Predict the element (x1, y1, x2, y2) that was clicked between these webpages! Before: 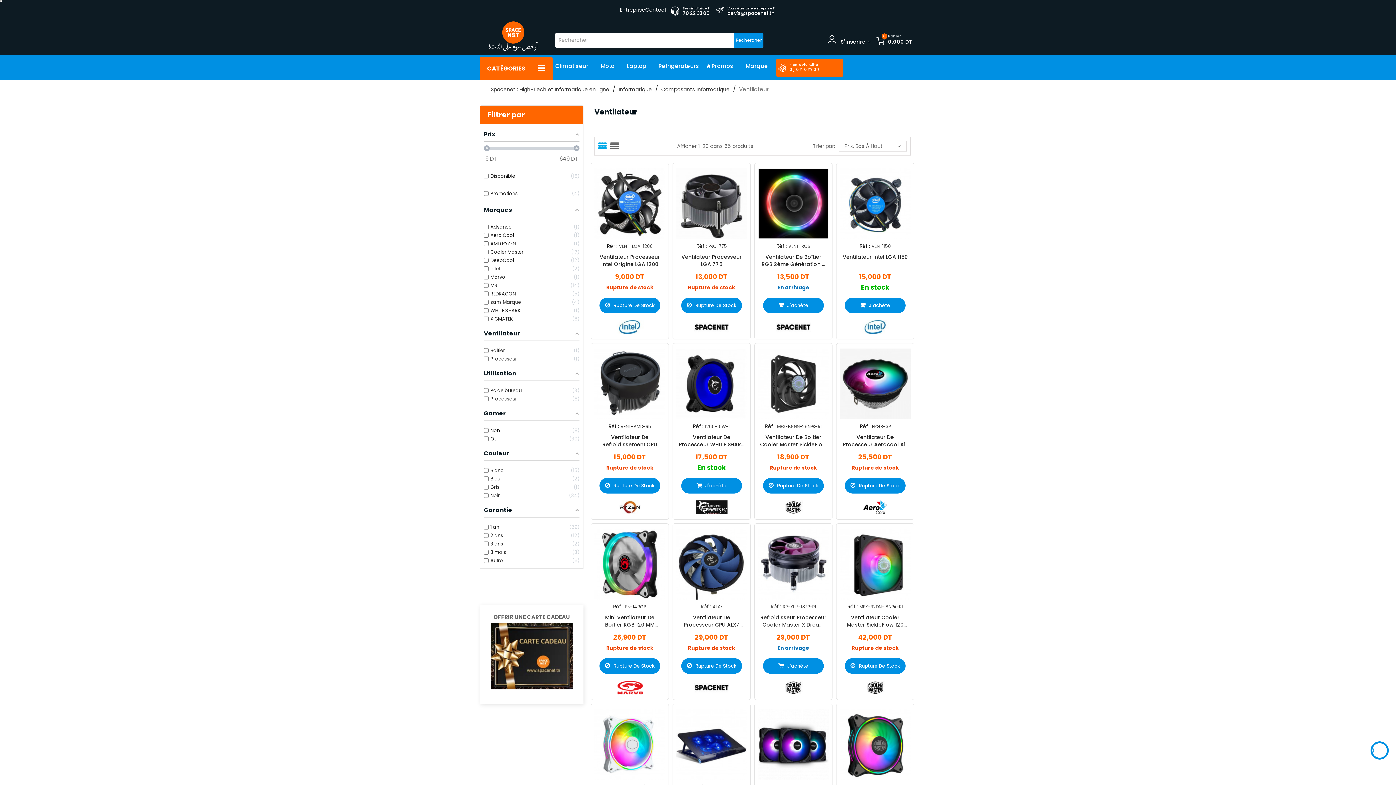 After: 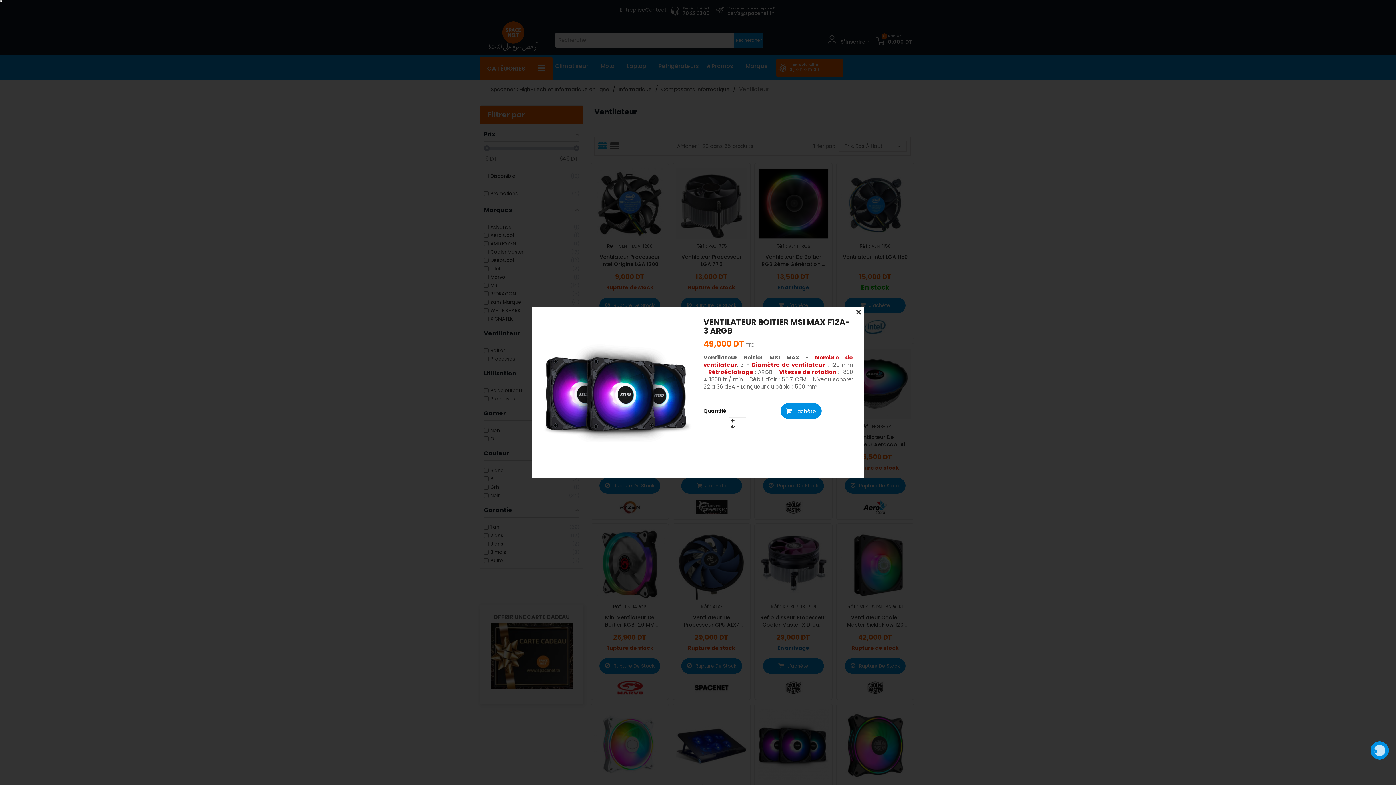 Action: bbox: (791, 740, 796, 747)